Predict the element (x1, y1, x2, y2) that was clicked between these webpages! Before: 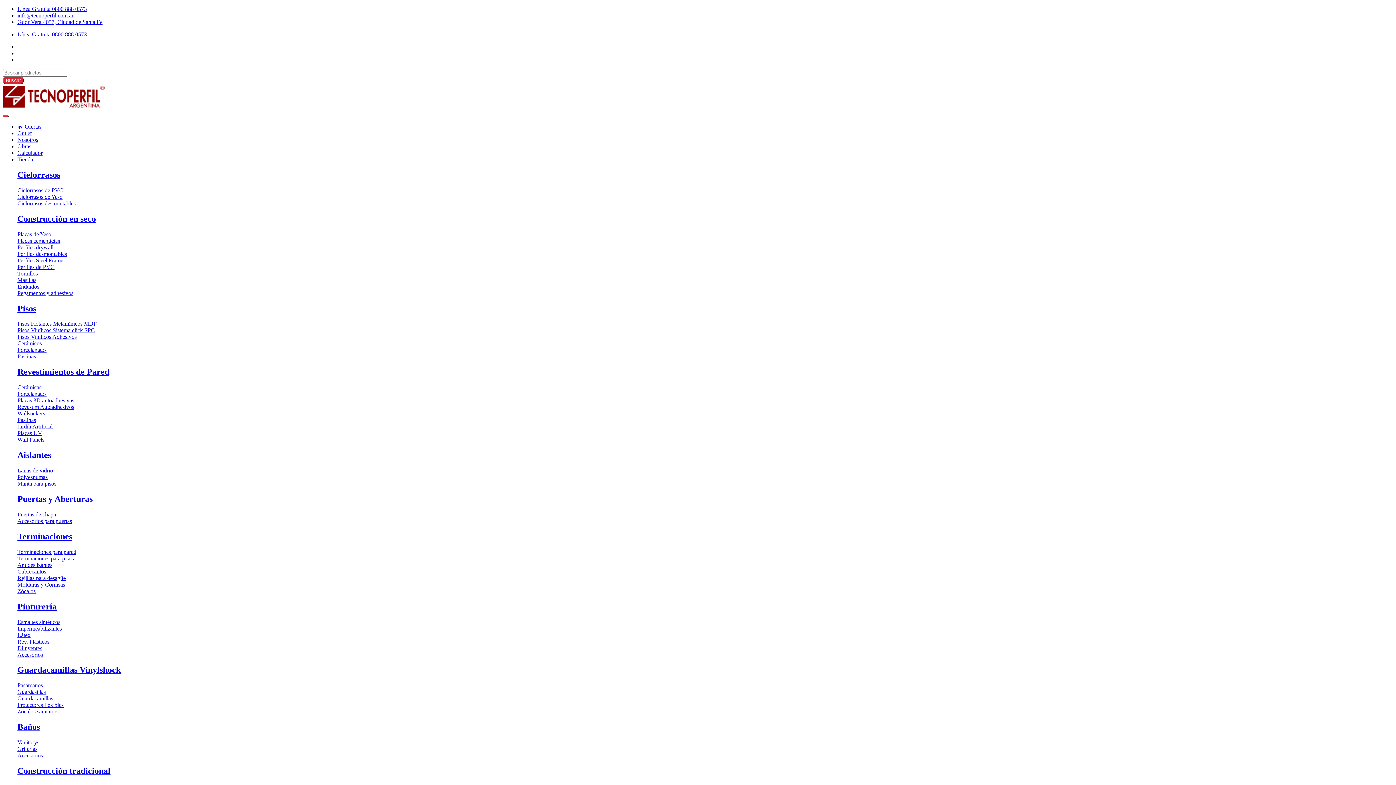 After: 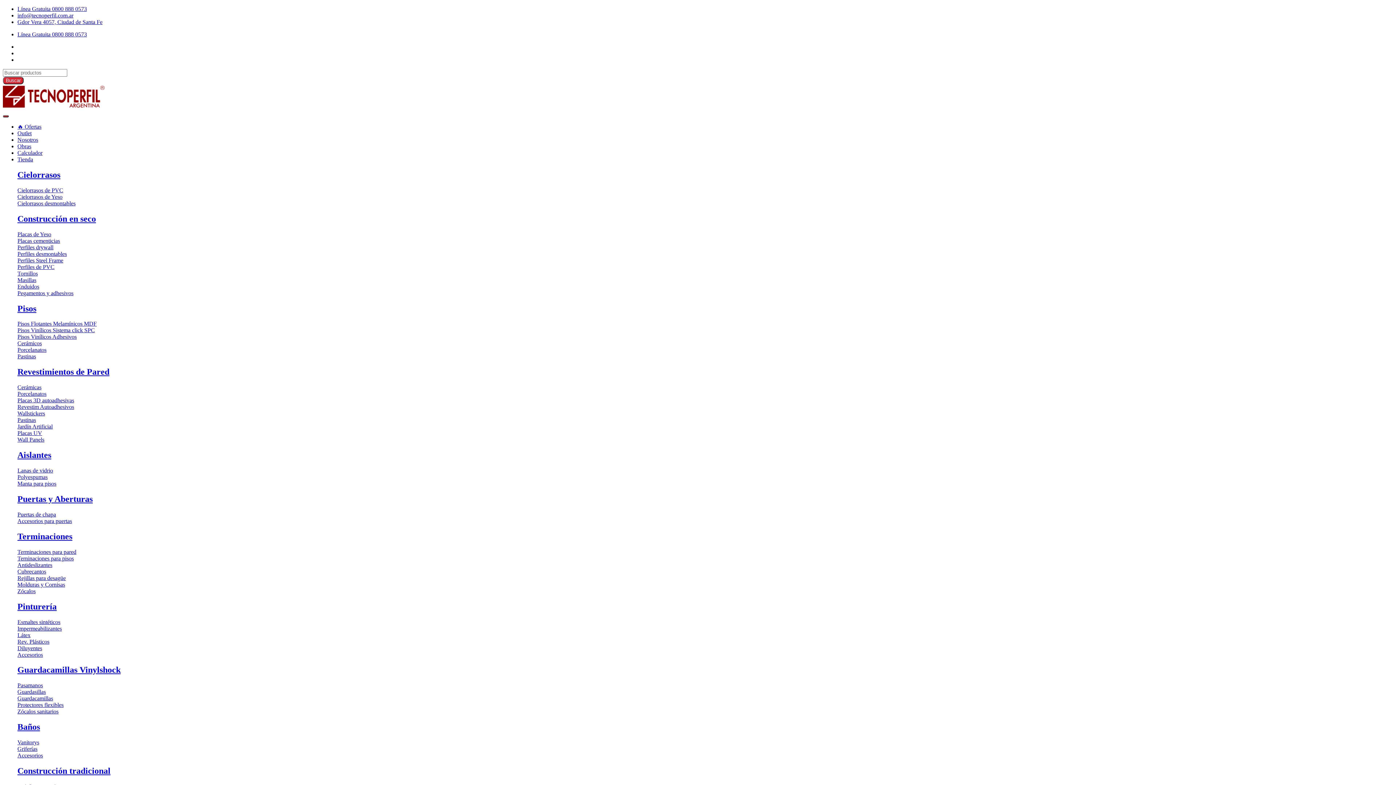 Action: label: Esmaltes sintéticos bbox: (17, 619, 1393, 625)